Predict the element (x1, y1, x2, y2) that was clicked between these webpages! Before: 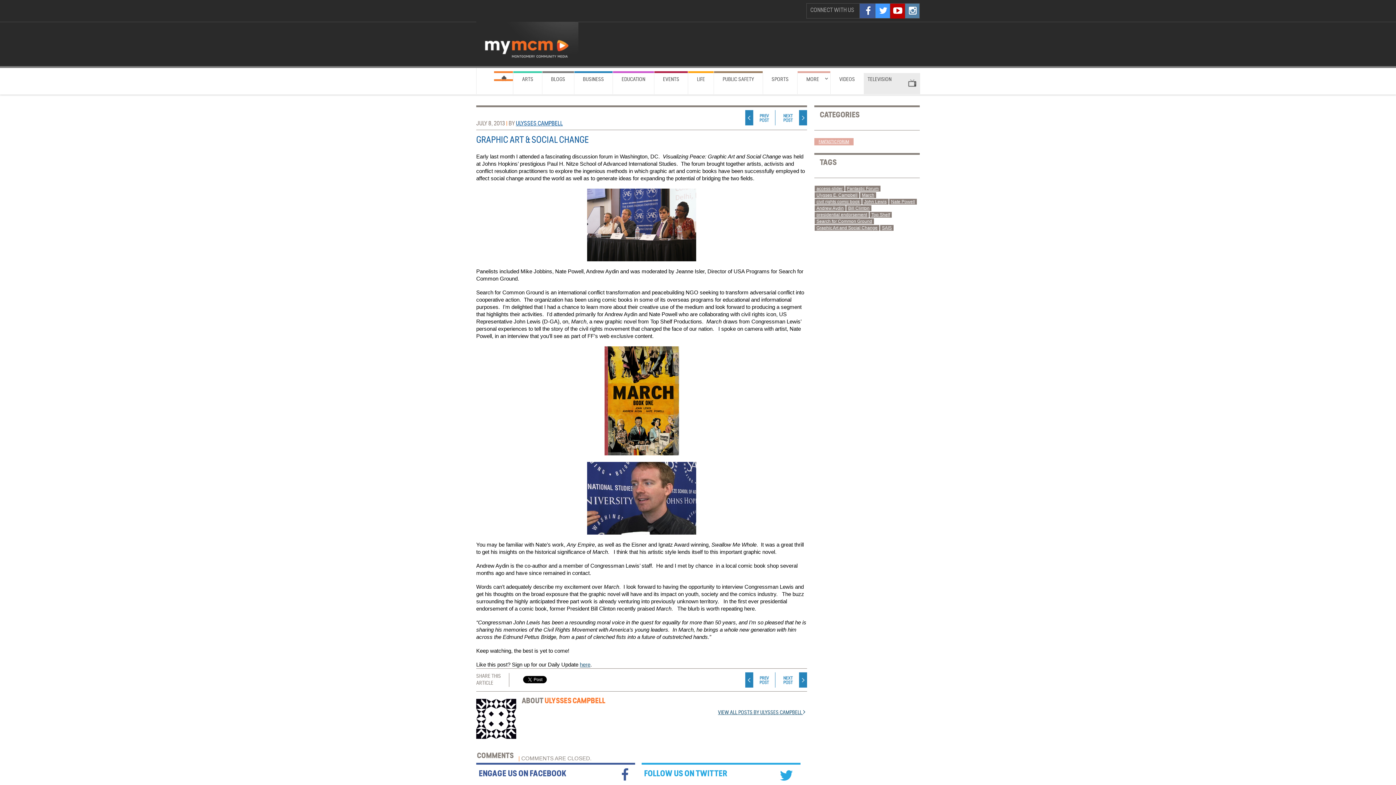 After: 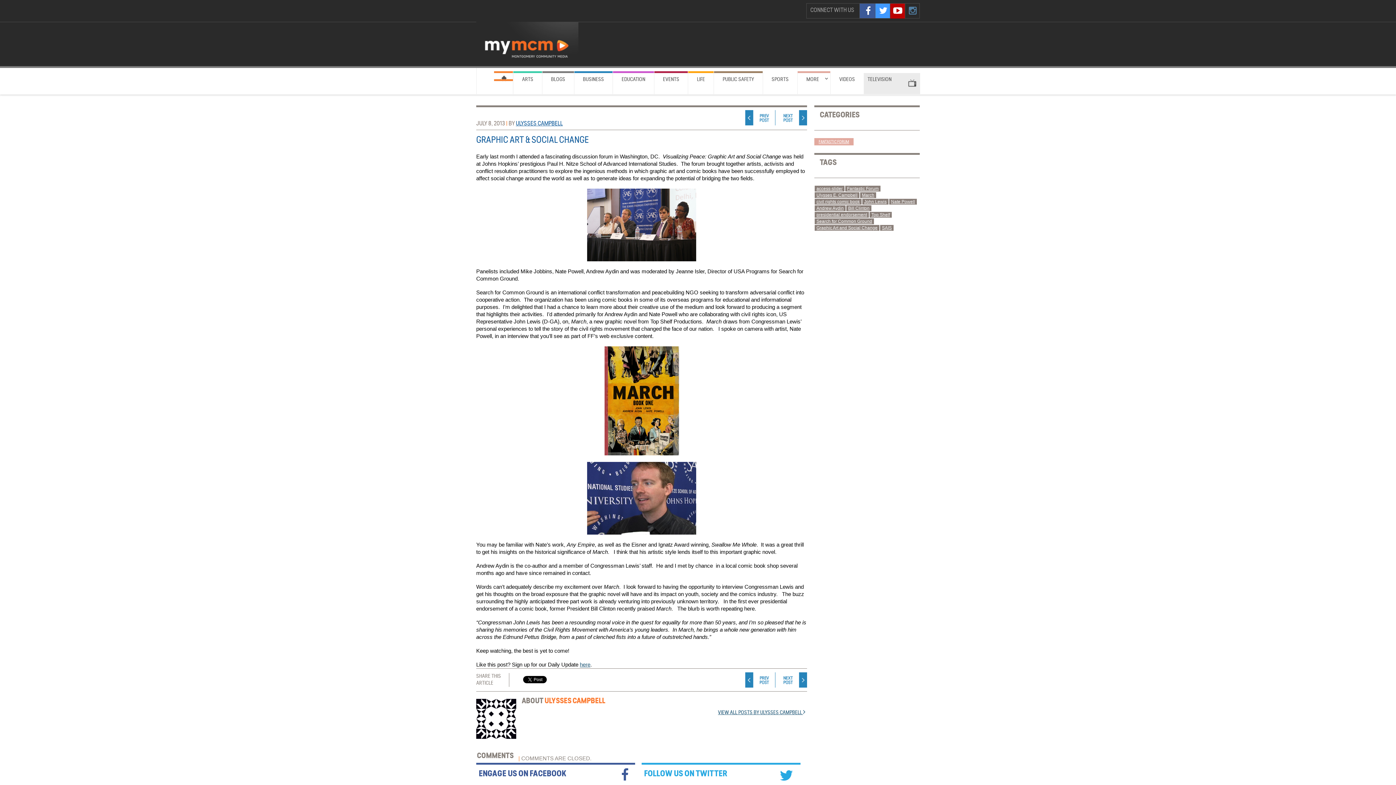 Action: bbox: (905, 3, 919, 18)